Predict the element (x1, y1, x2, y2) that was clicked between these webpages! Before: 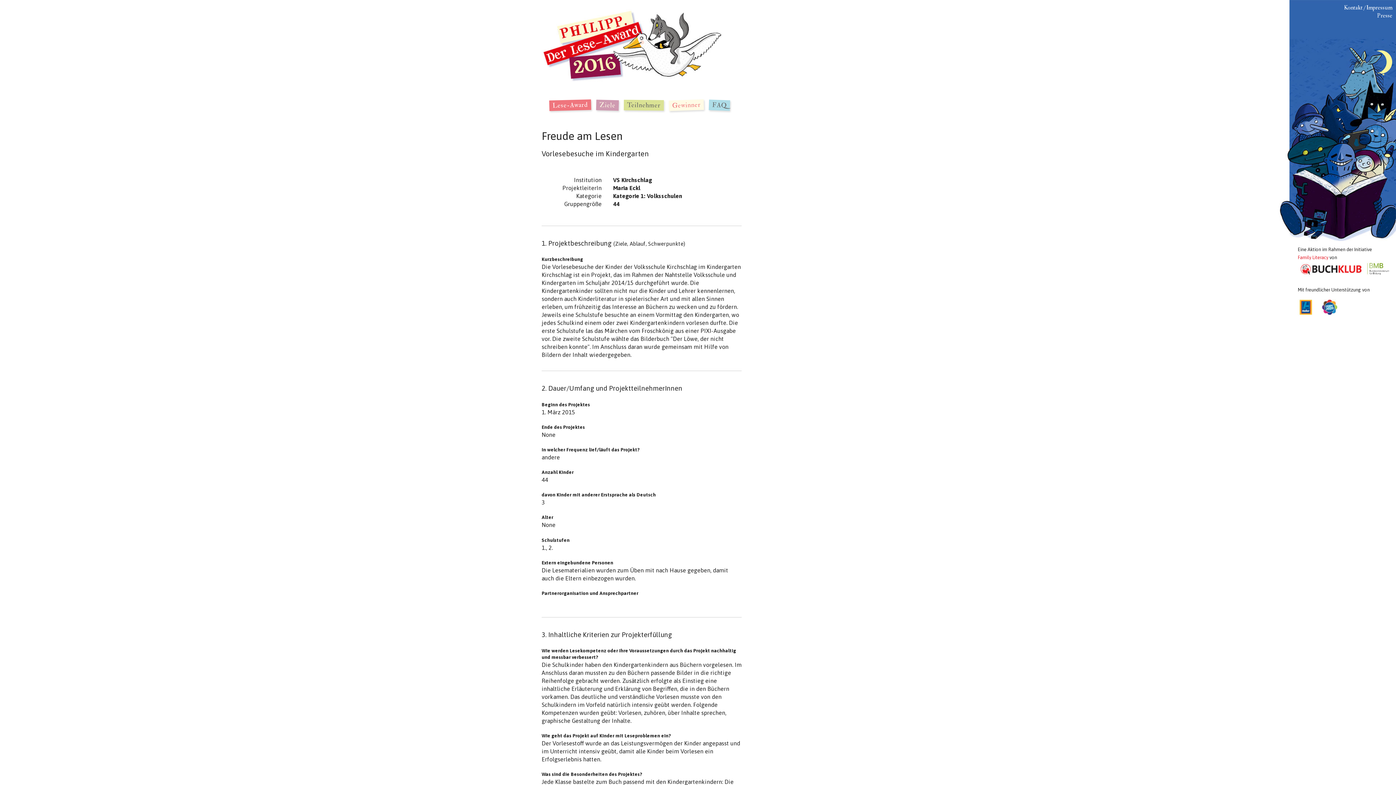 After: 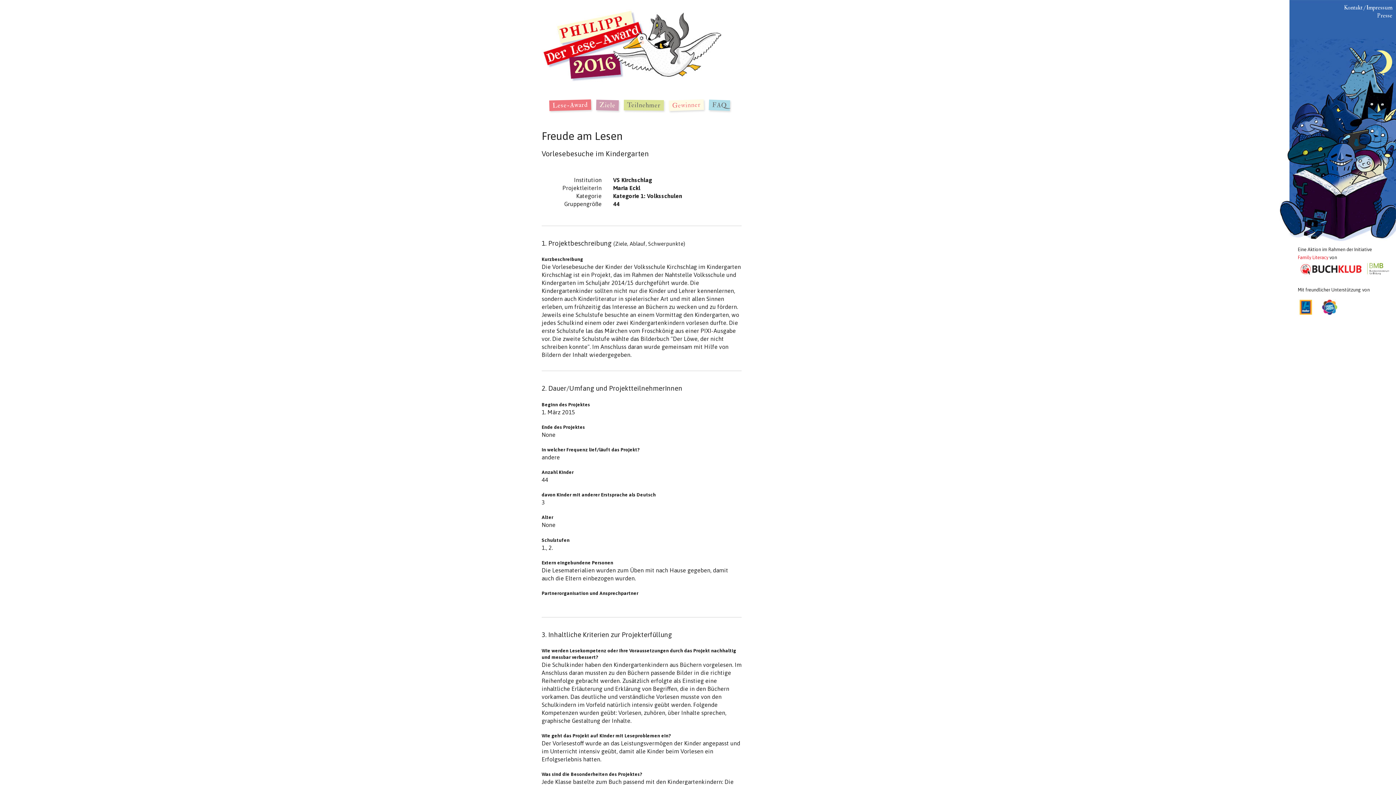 Action: bbox: (1366, 265, 1390, 271)